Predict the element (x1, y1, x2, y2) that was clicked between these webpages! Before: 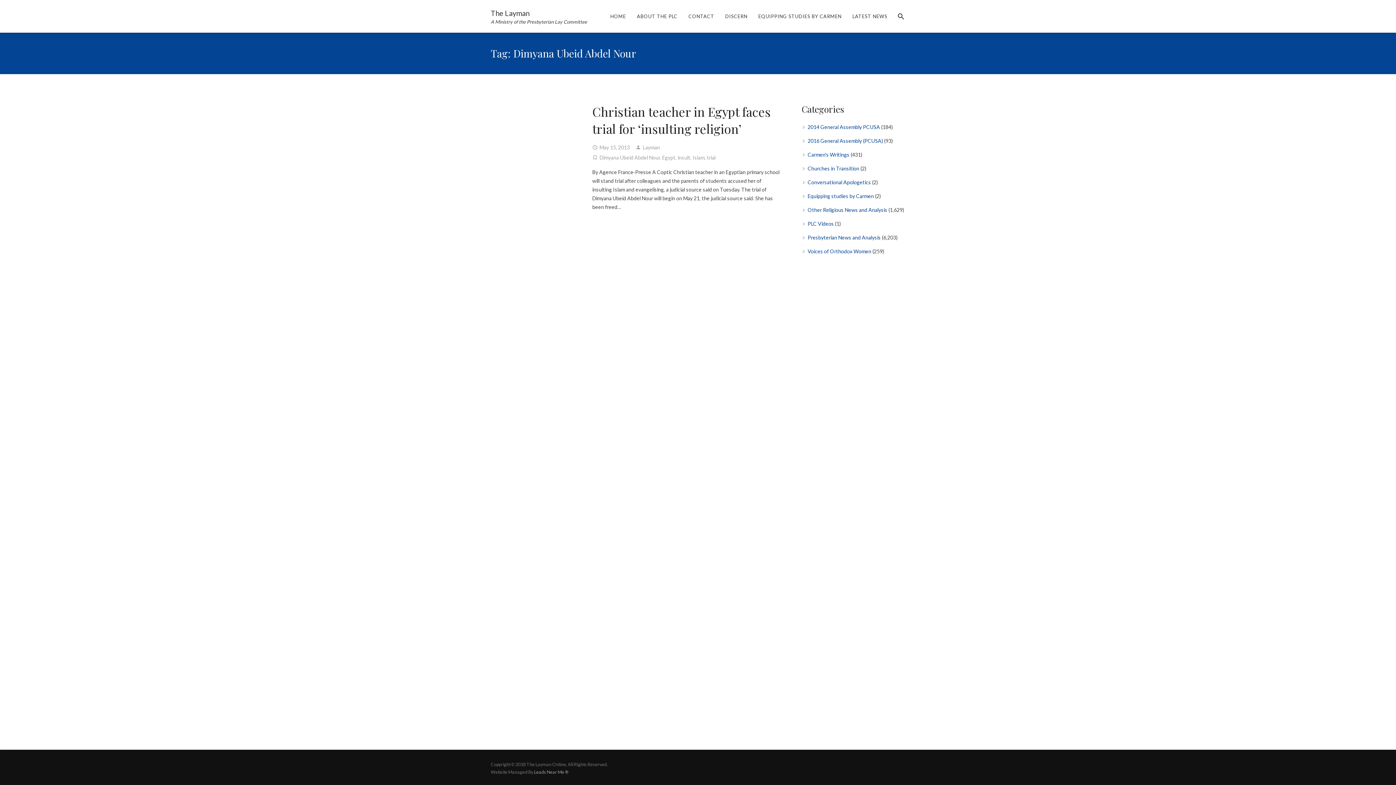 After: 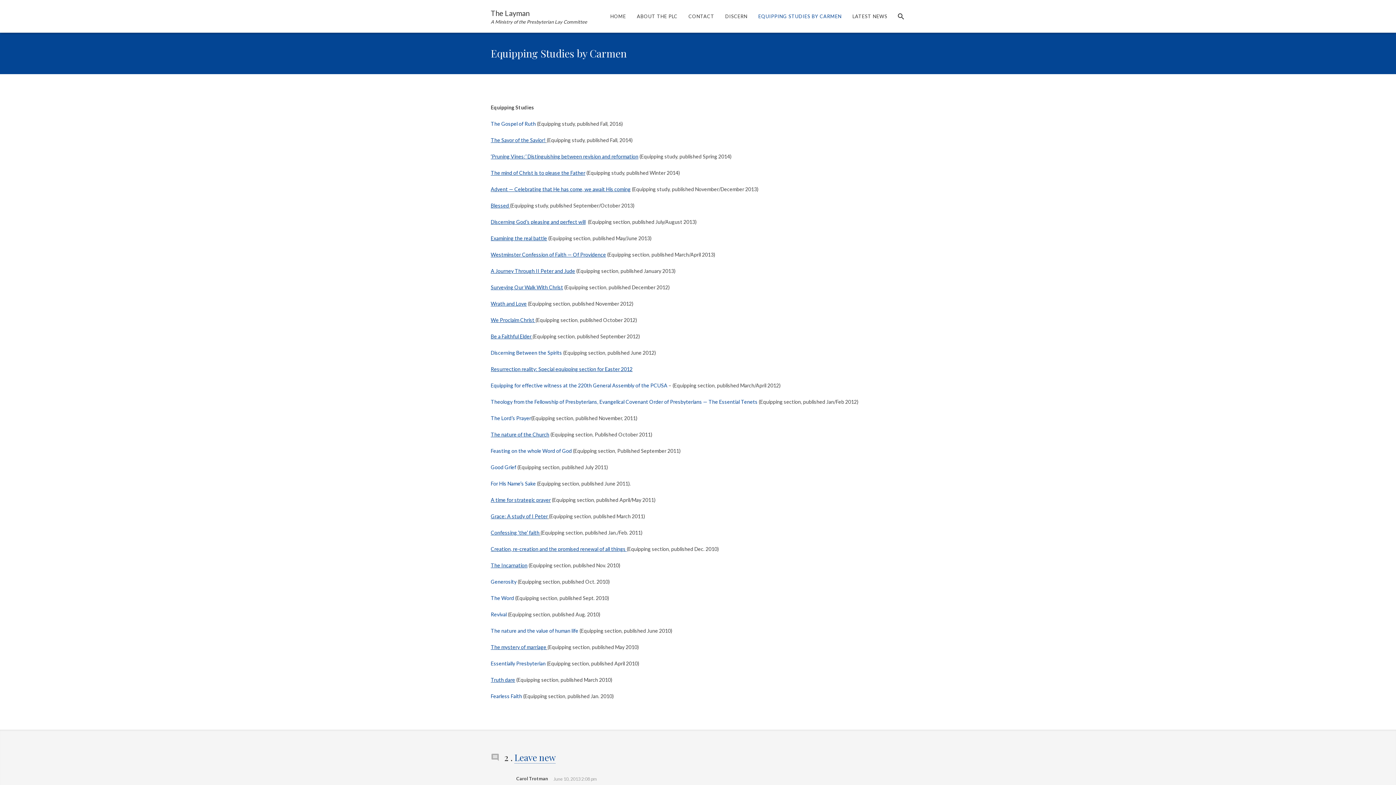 Action: label: EQUIPPING STUDIES BY CARMEN bbox: (753, 7, 847, 25)